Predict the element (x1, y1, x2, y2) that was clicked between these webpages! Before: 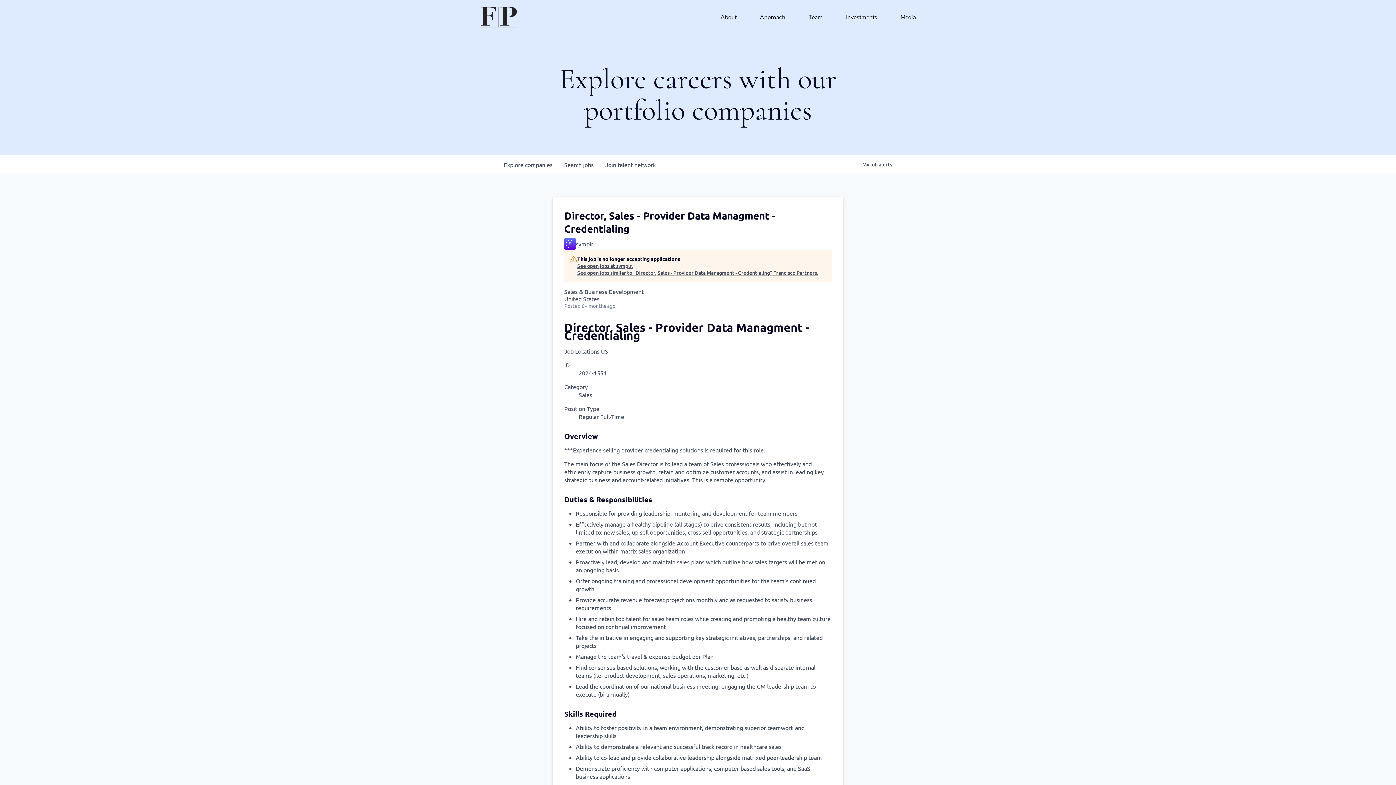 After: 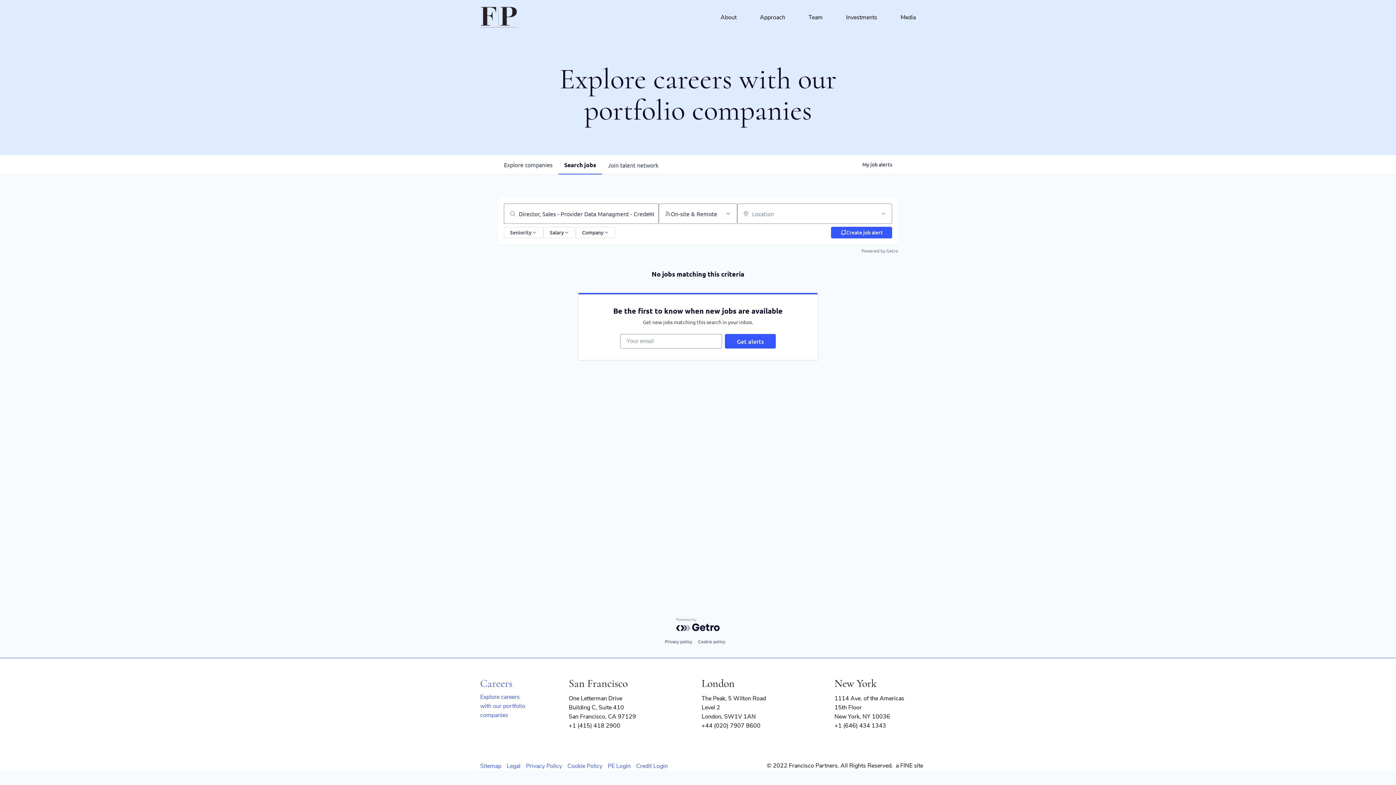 Action: label: See open jobs similar to "Director, Sales - Provider Data Managment - Credentialing" Francisco Partners. bbox: (577, 269, 818, 276)